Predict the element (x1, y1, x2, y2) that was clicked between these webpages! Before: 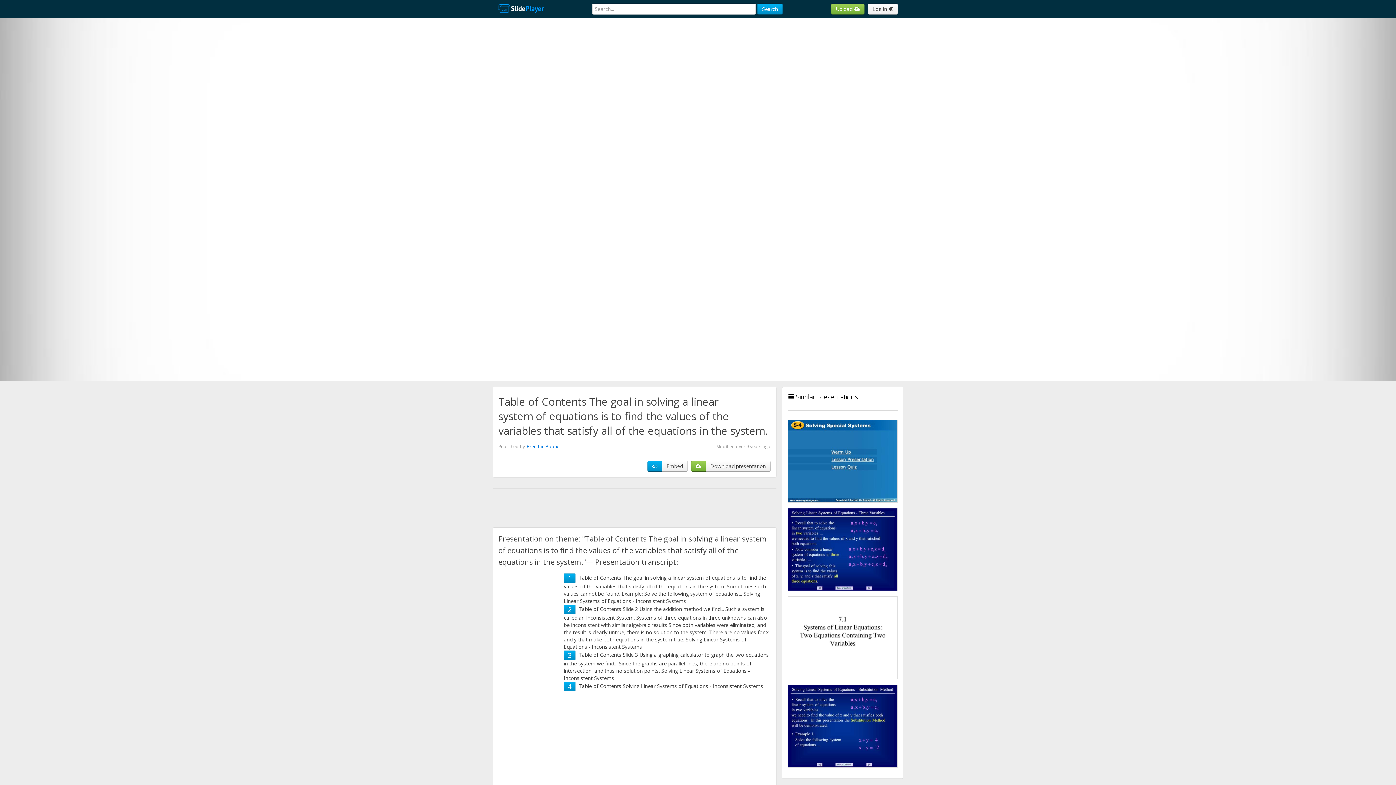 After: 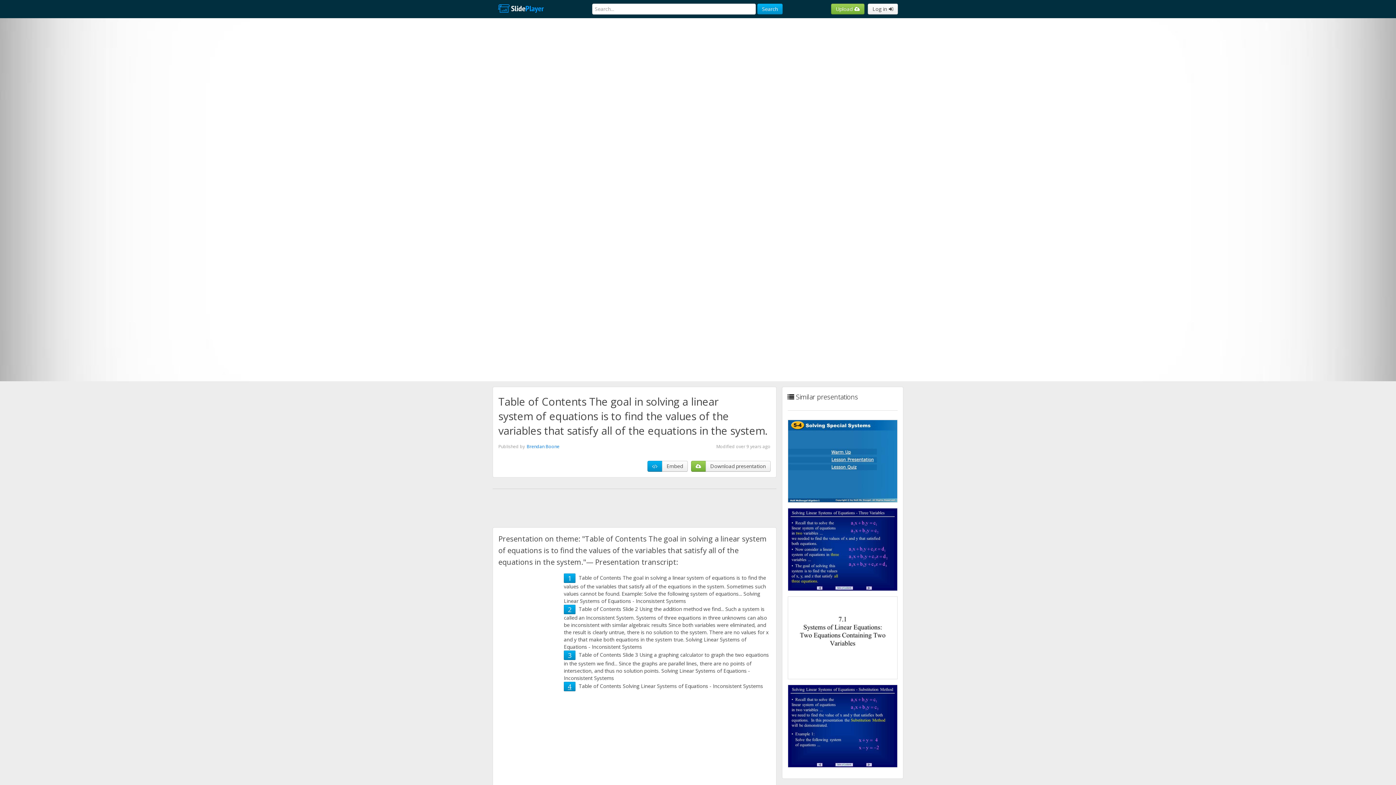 Action: bbox: (568, 682, 571, 691) label: 4